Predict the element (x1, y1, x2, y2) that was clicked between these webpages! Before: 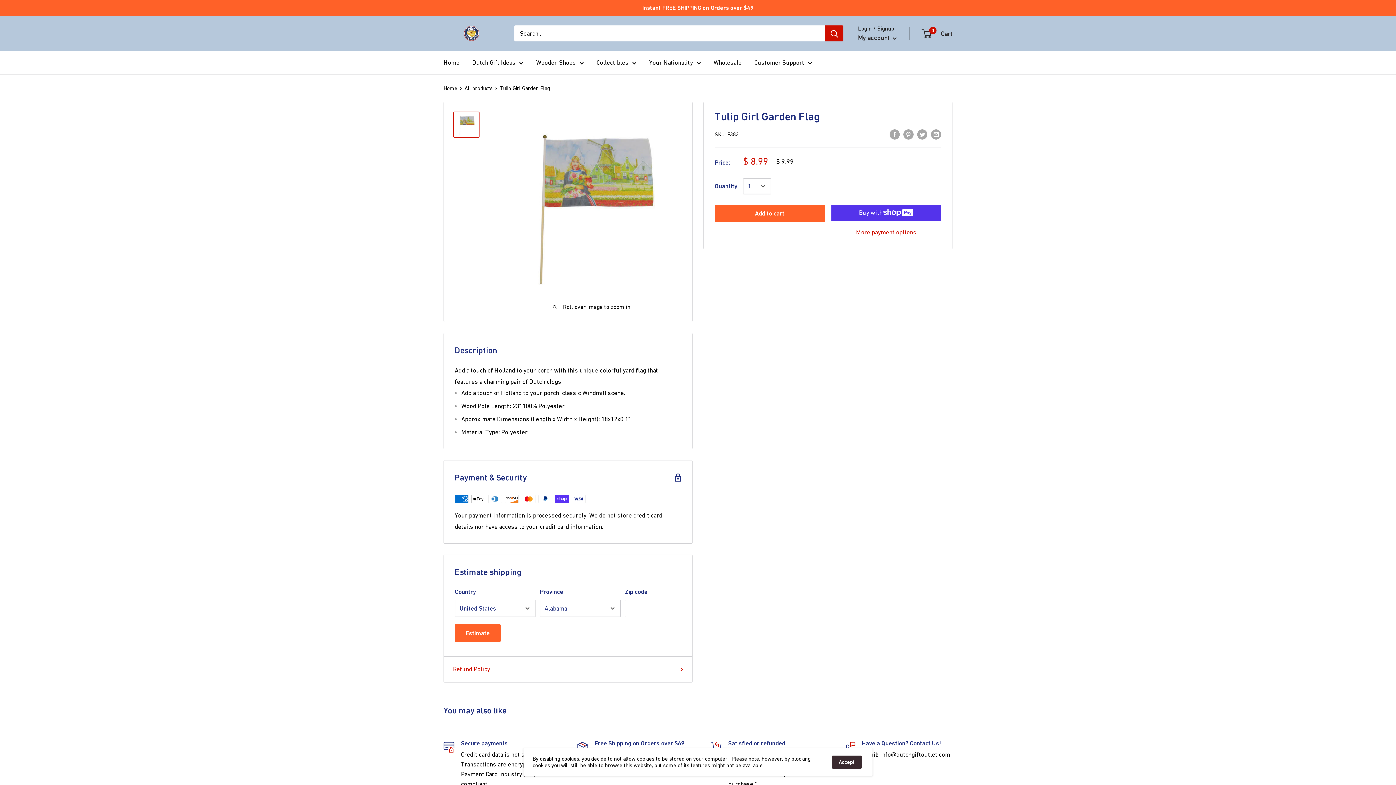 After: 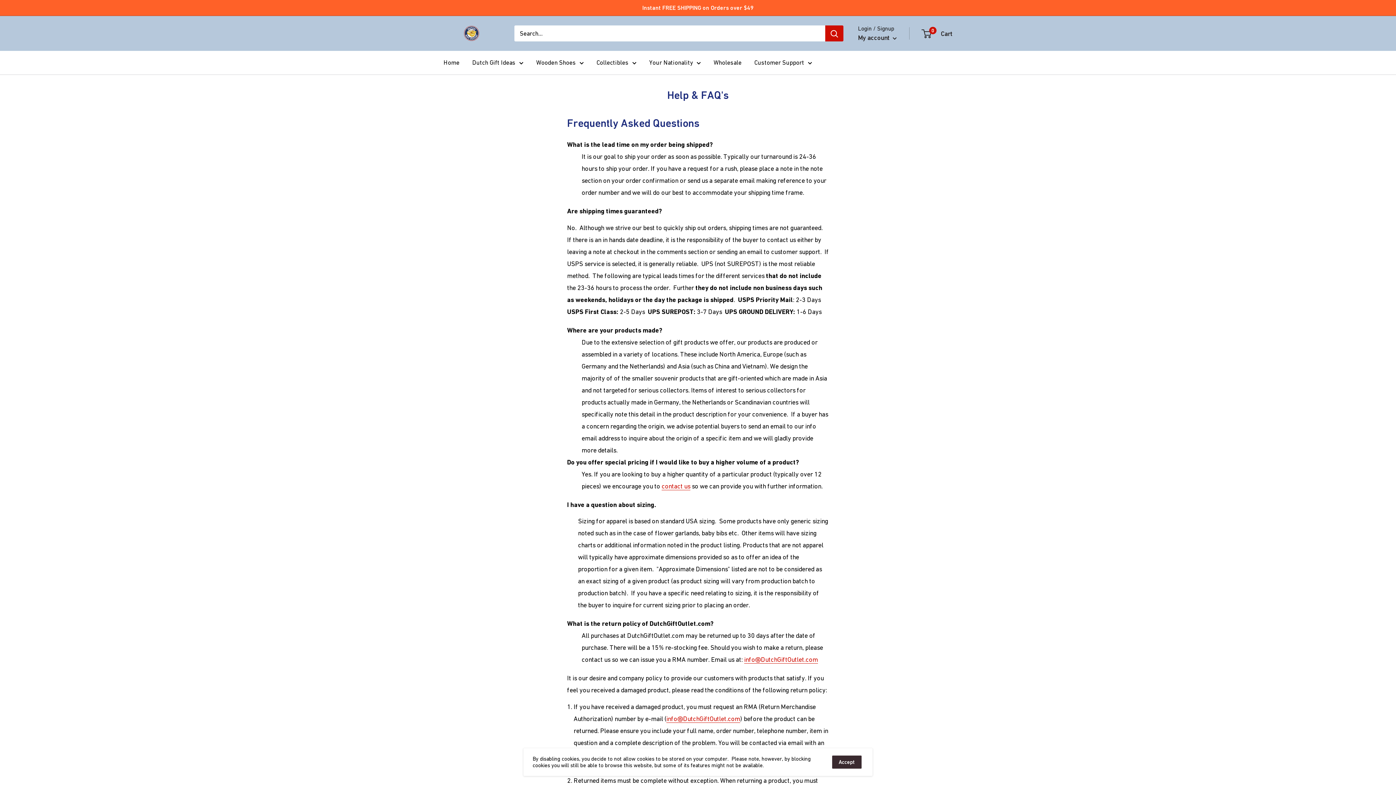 Action: label: Customer Support bbox: (754, 57, 812, 68)